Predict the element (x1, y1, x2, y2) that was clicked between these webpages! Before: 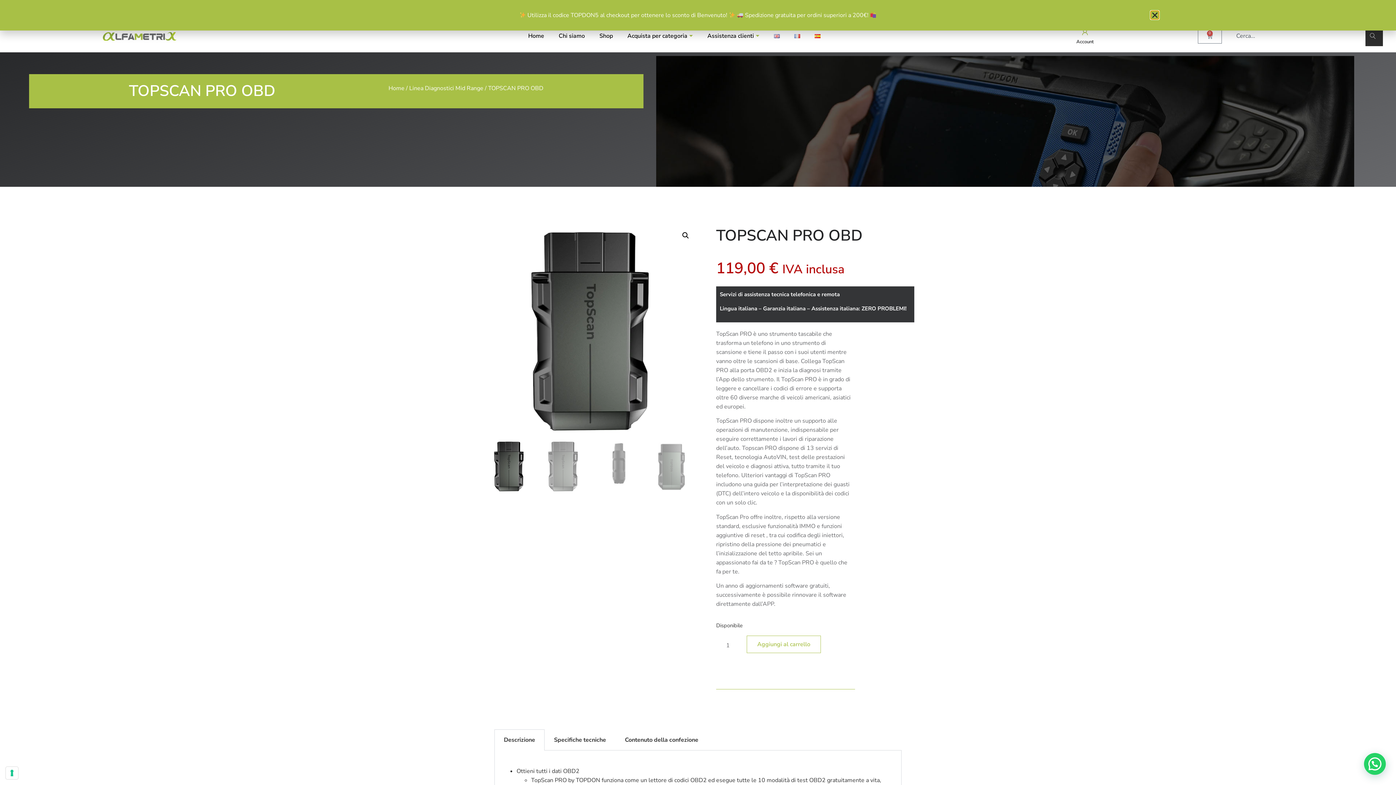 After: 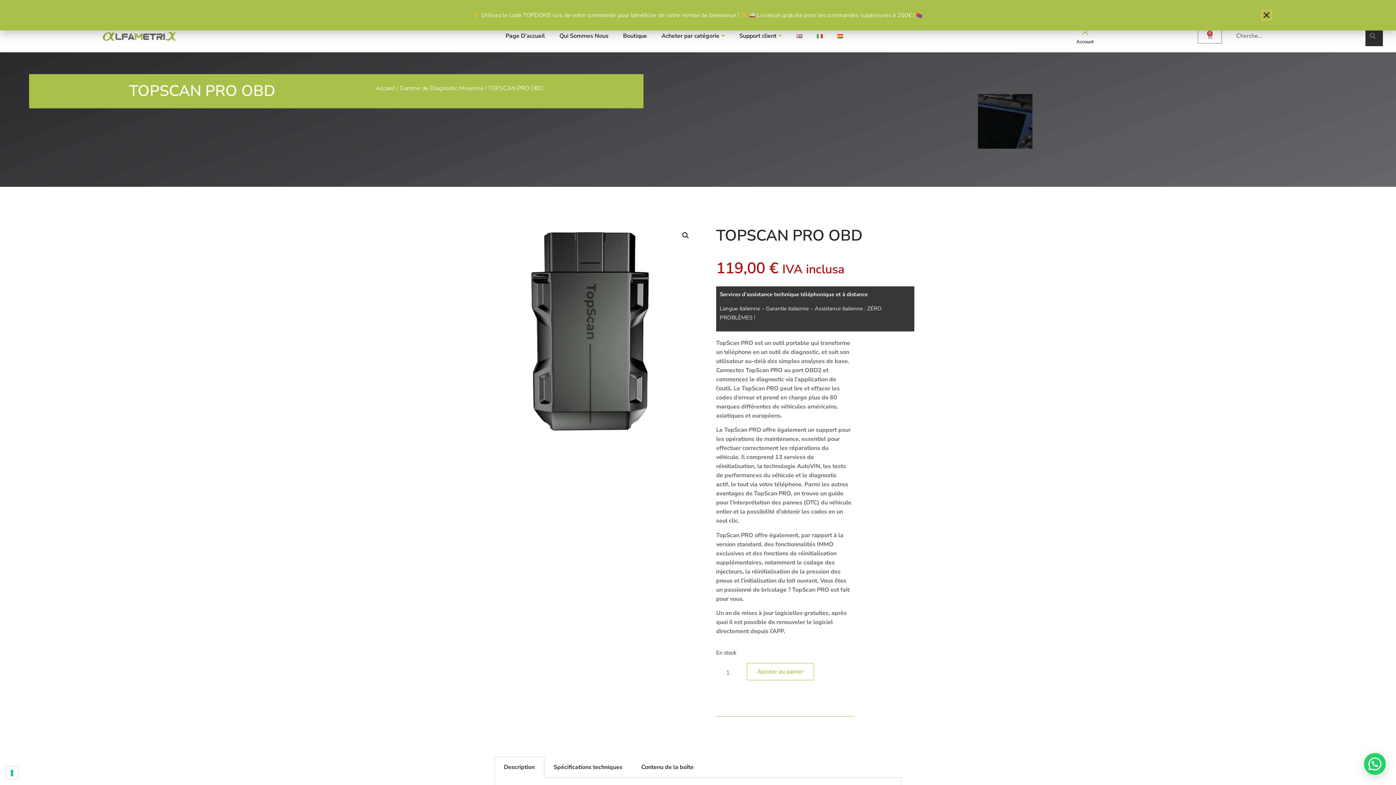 Action: bbox: (787, 19, 807, 52)